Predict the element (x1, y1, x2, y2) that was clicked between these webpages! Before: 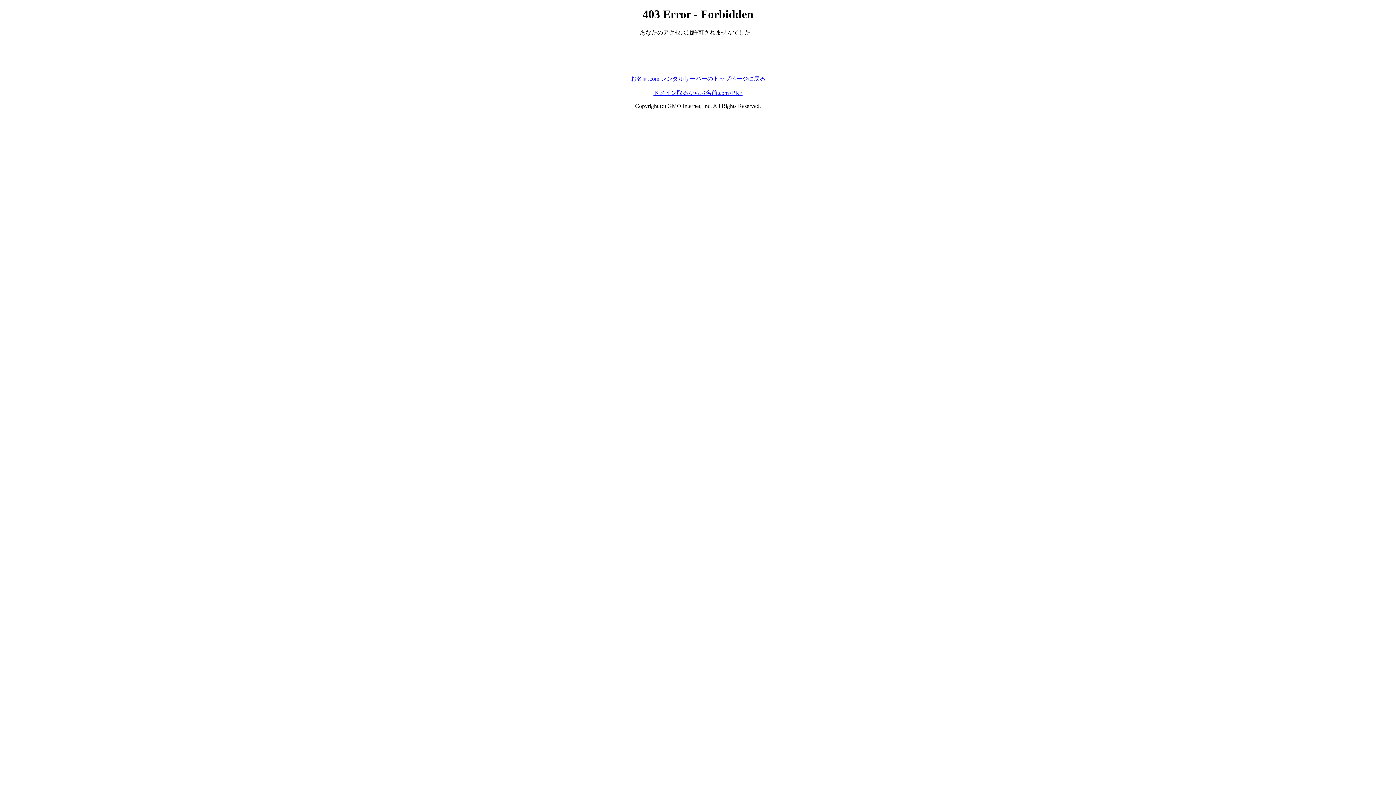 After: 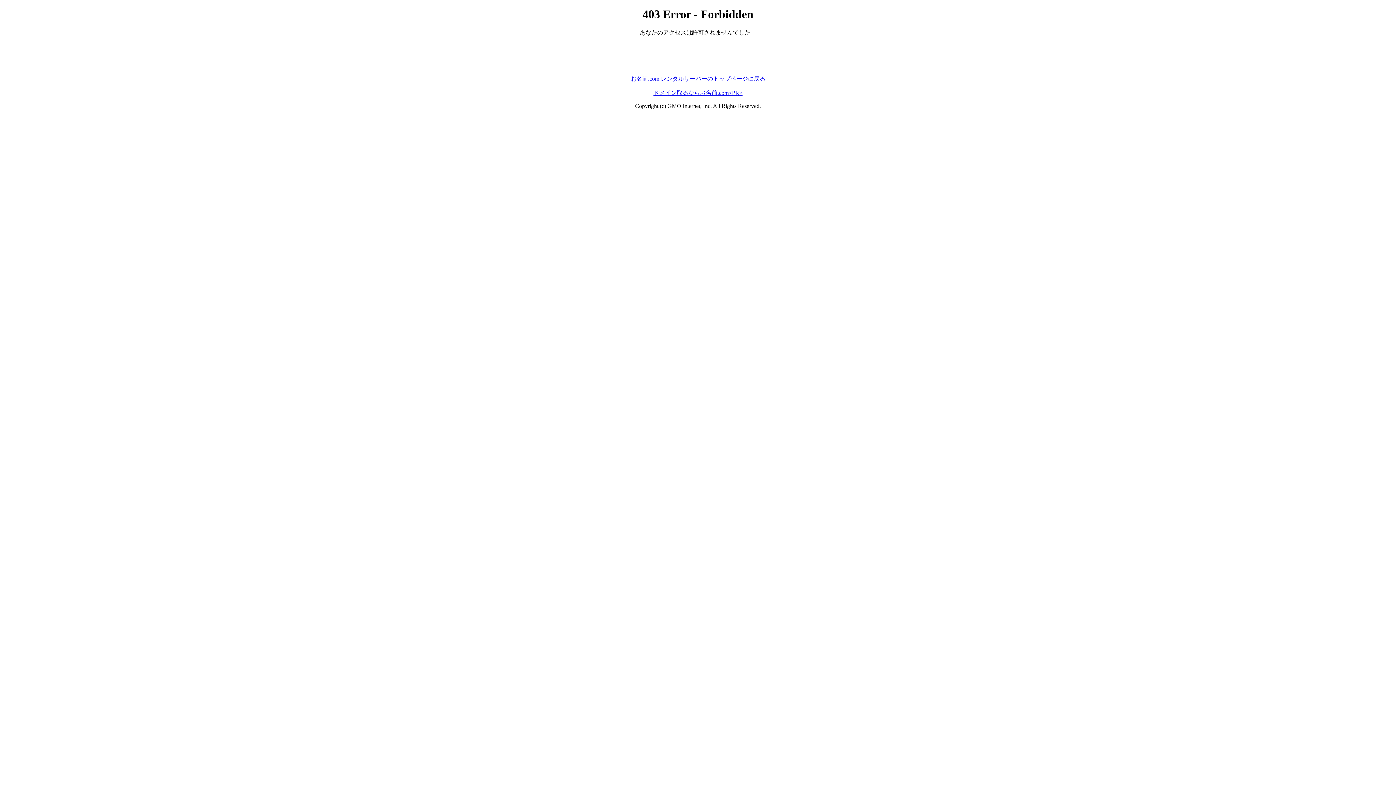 Action: label: お名前.com レンタルサーバーのトップページに戻る bbox: (630, 75, 765, 81)